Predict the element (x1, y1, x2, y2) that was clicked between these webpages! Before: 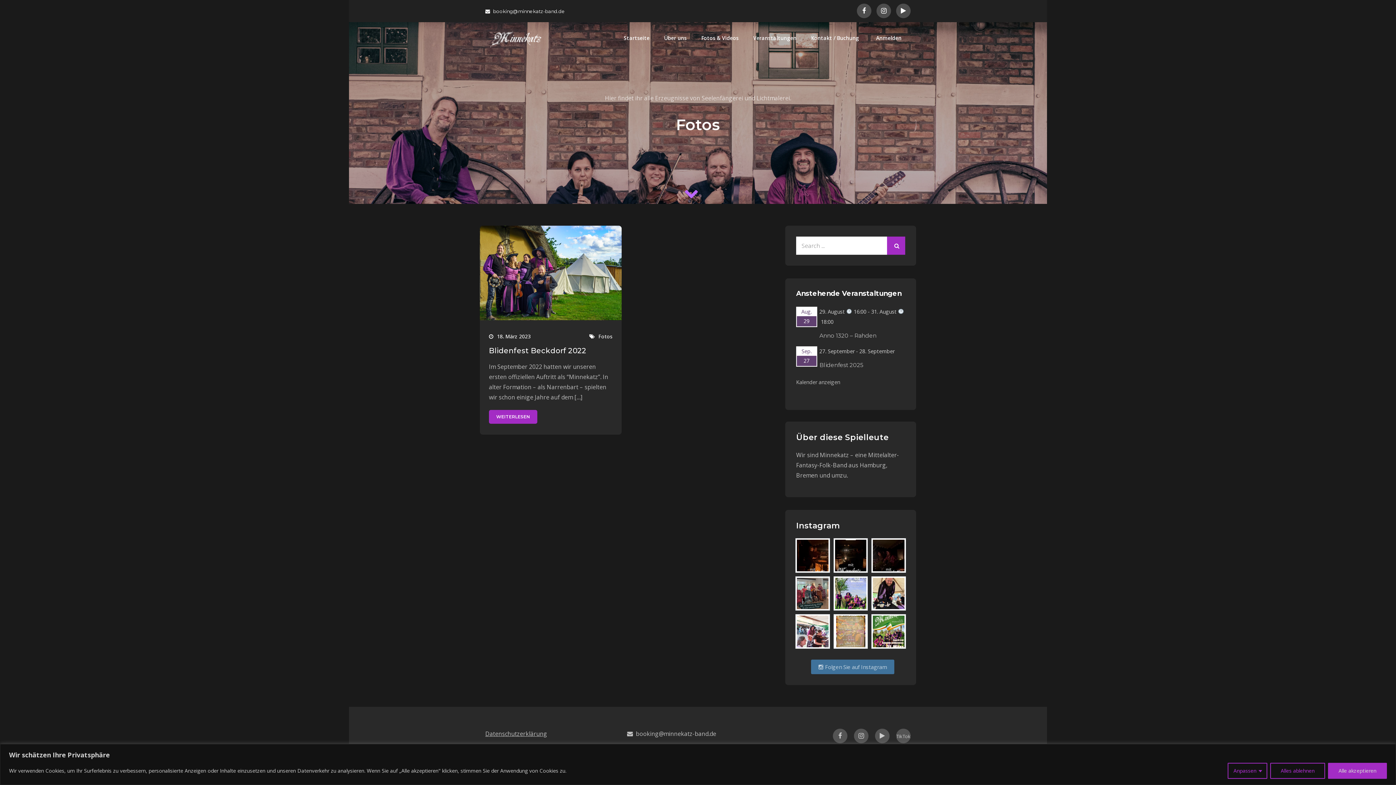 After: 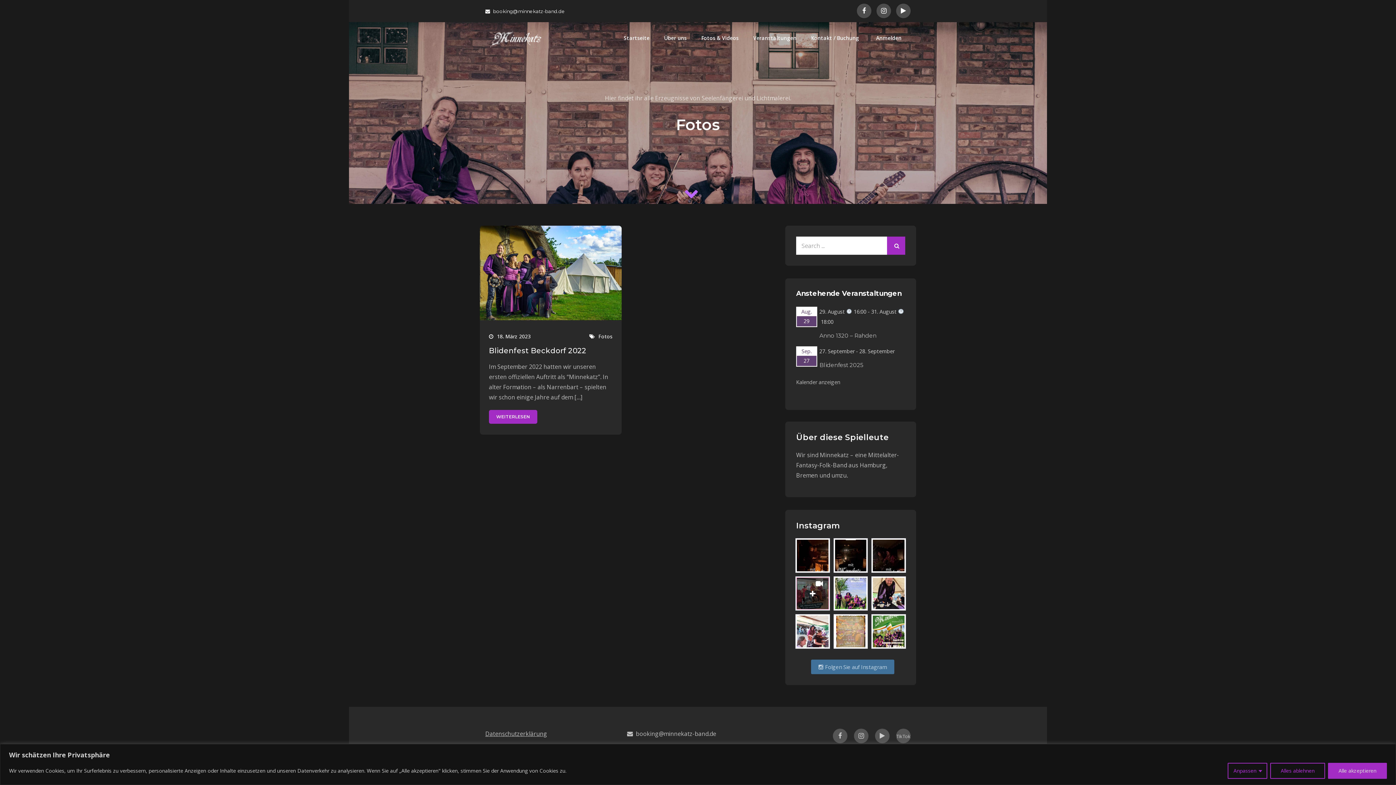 Action: bbox: (797, 578, 828, 609)